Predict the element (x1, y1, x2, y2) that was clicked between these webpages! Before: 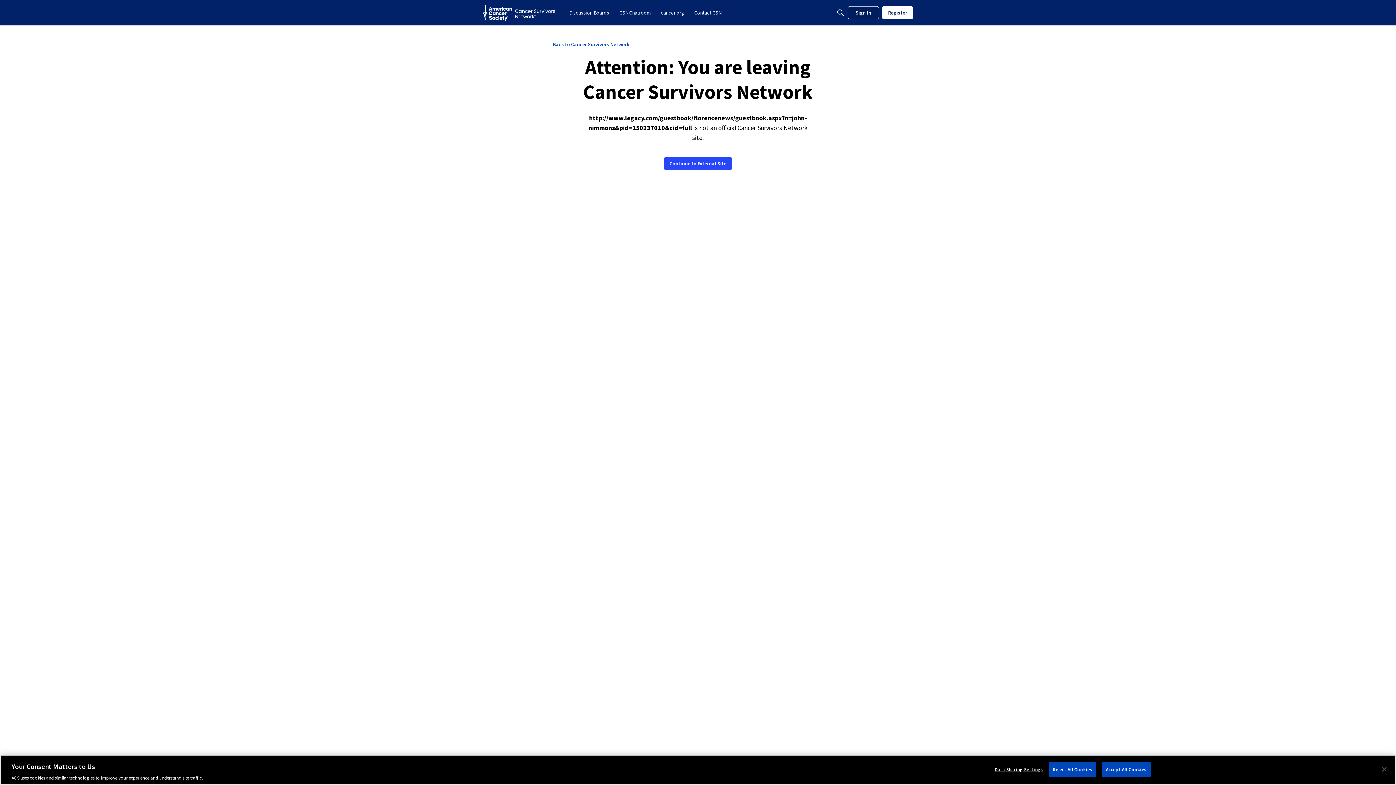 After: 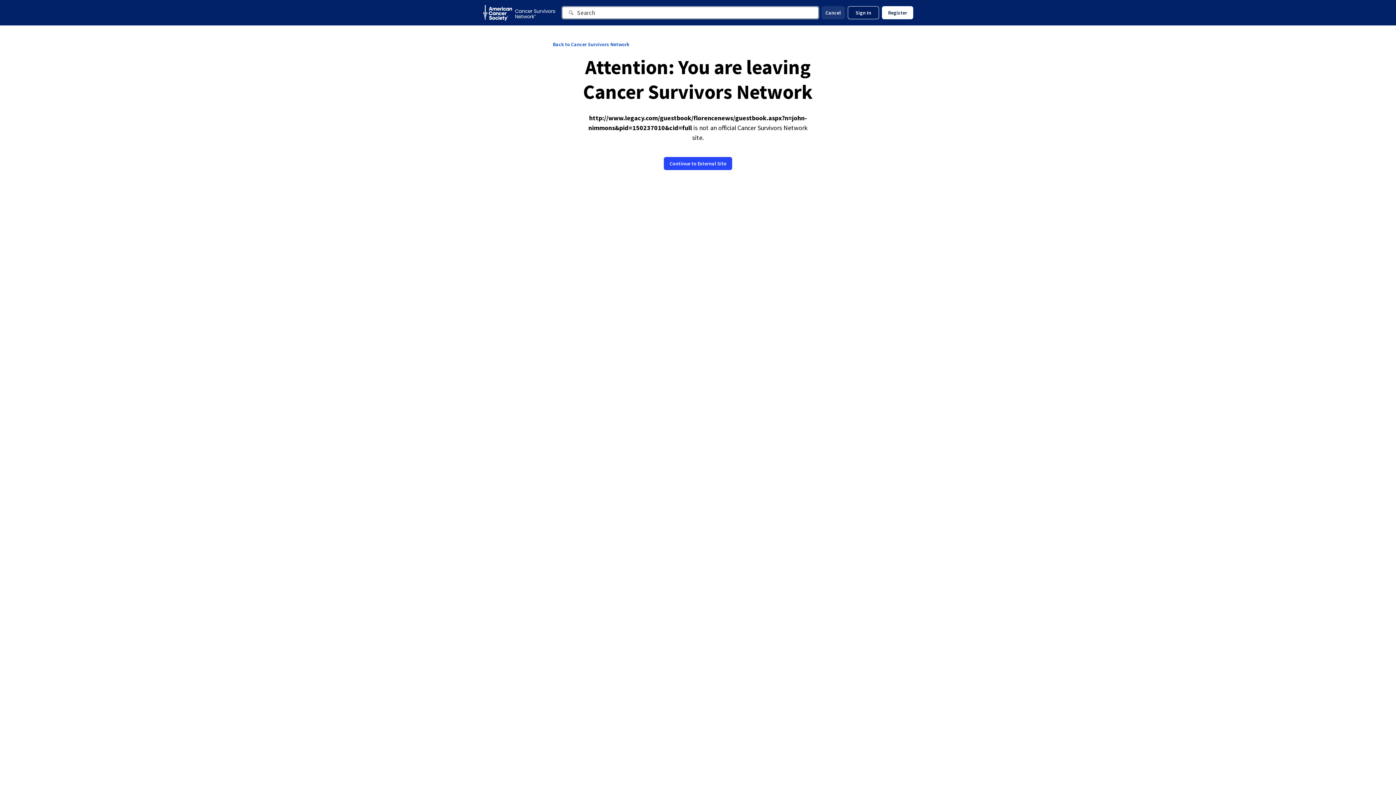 Action: bbox: (834, 6, 847, 19) label: Search